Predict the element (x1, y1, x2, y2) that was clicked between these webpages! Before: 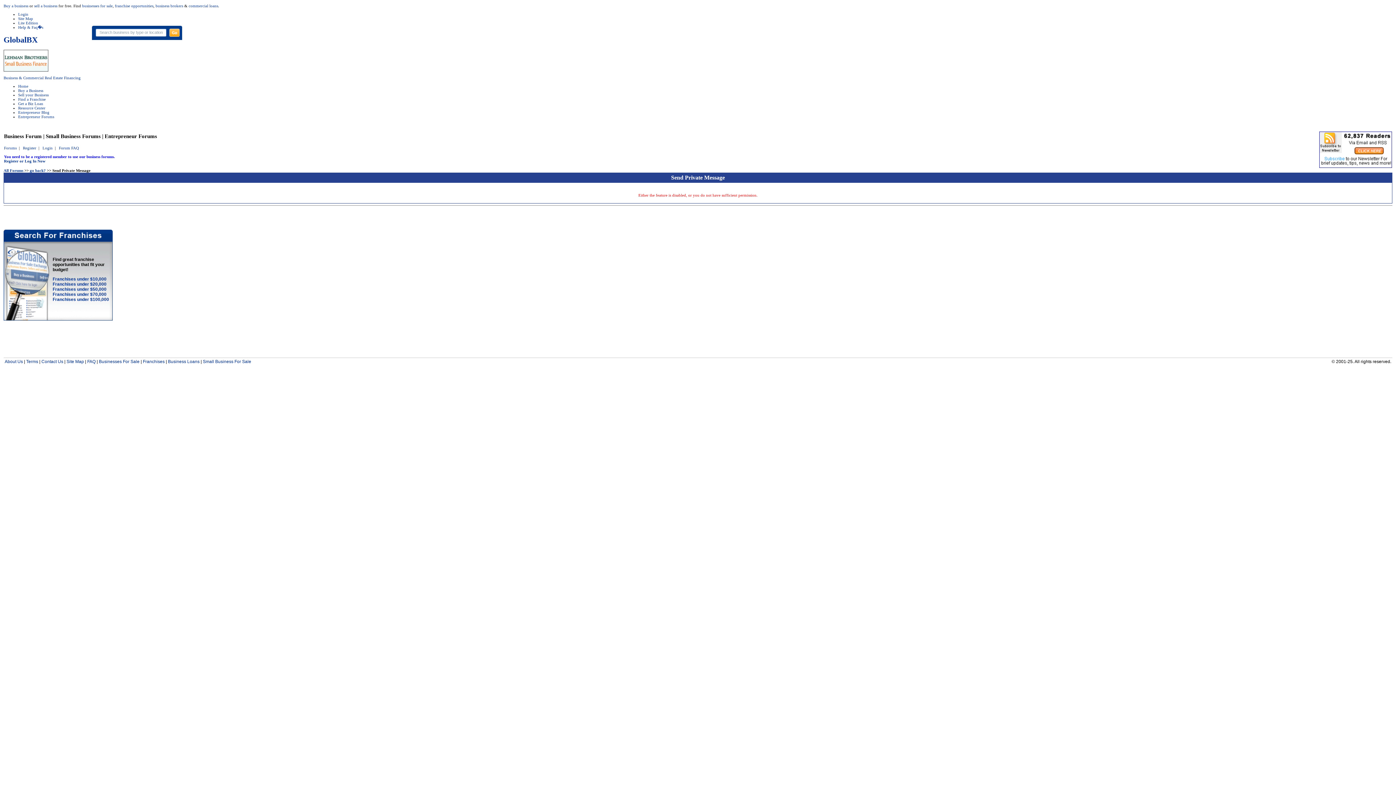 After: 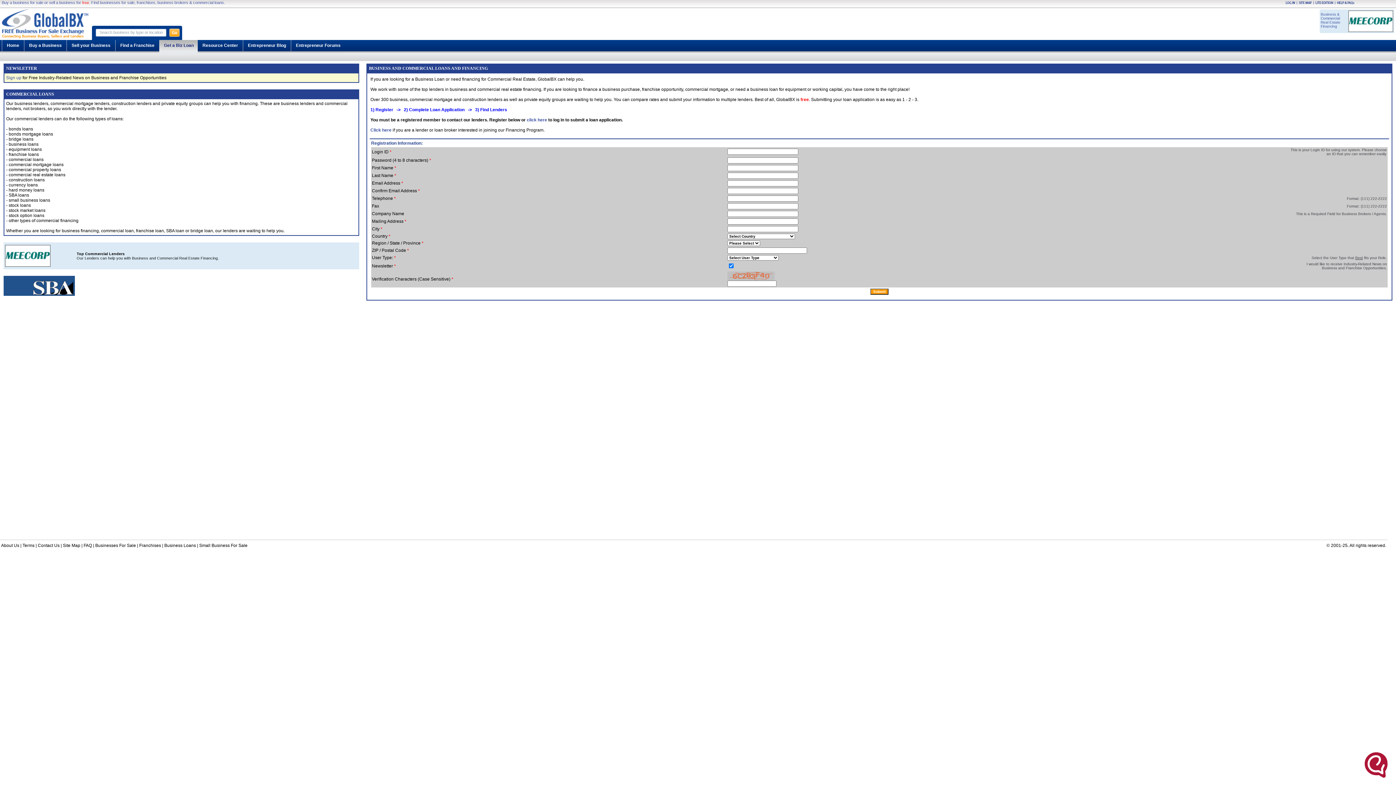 Action: bbox: (18, 101, 43, 105) label: Get a Biz Loan